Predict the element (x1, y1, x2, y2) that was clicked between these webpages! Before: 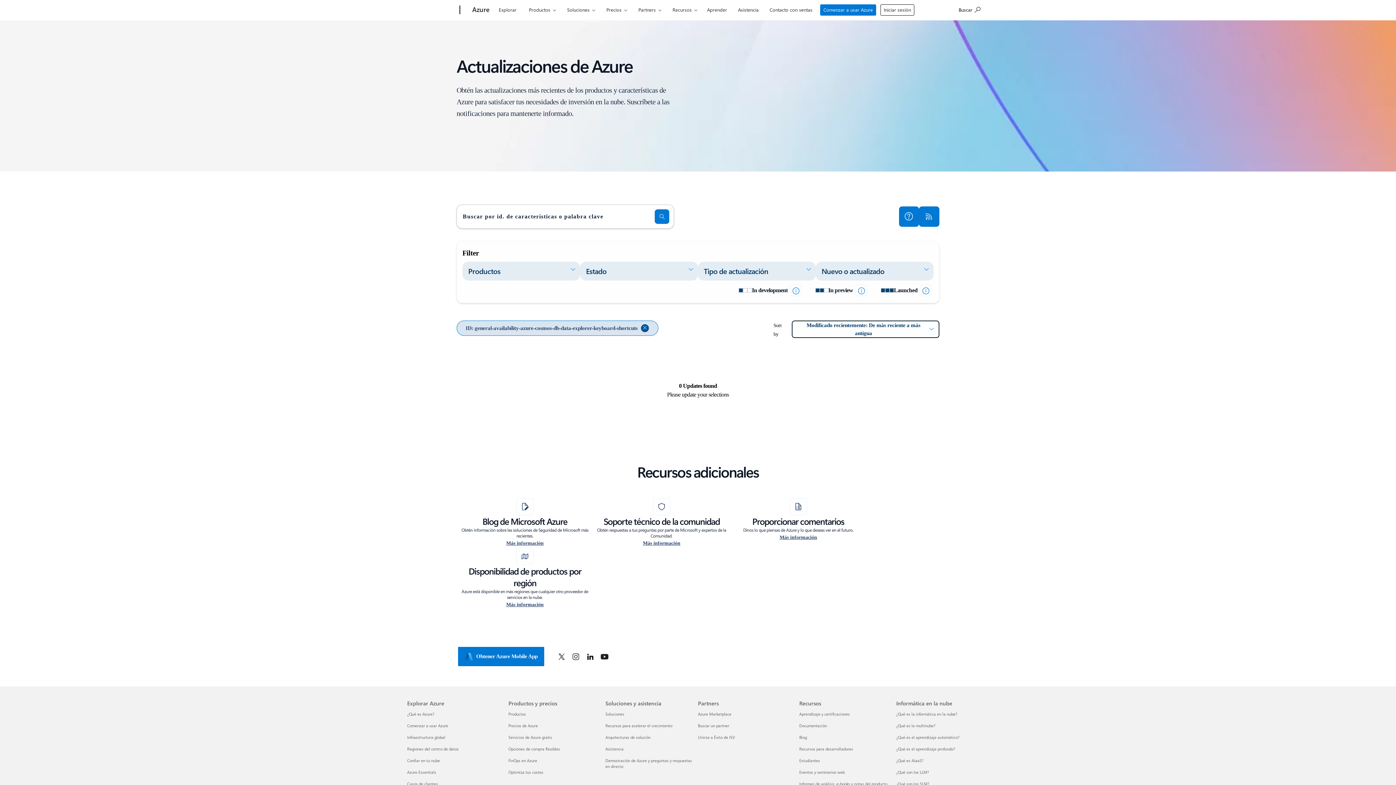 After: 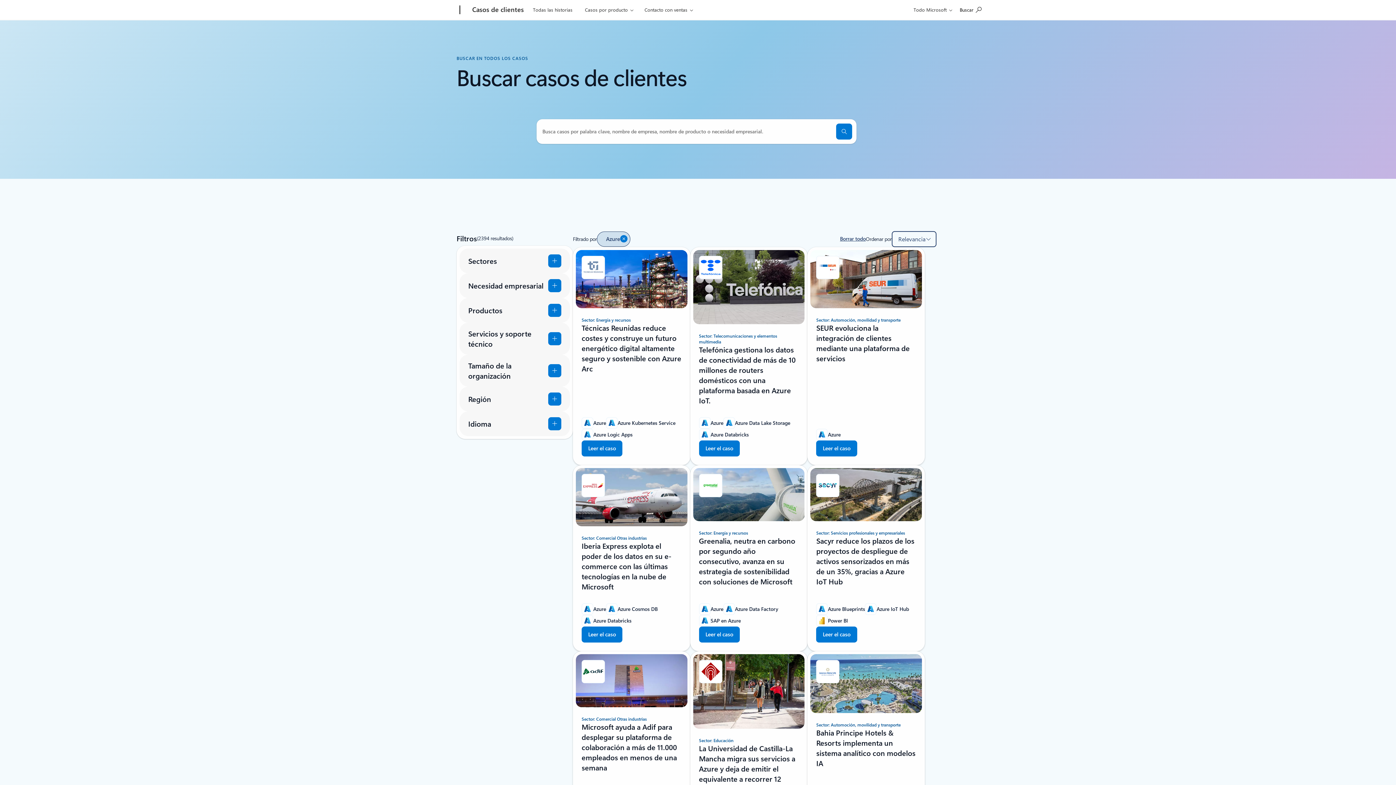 Action: label: Casos de clientes Explorar Azure bbox: (407, 717, 438, 722)